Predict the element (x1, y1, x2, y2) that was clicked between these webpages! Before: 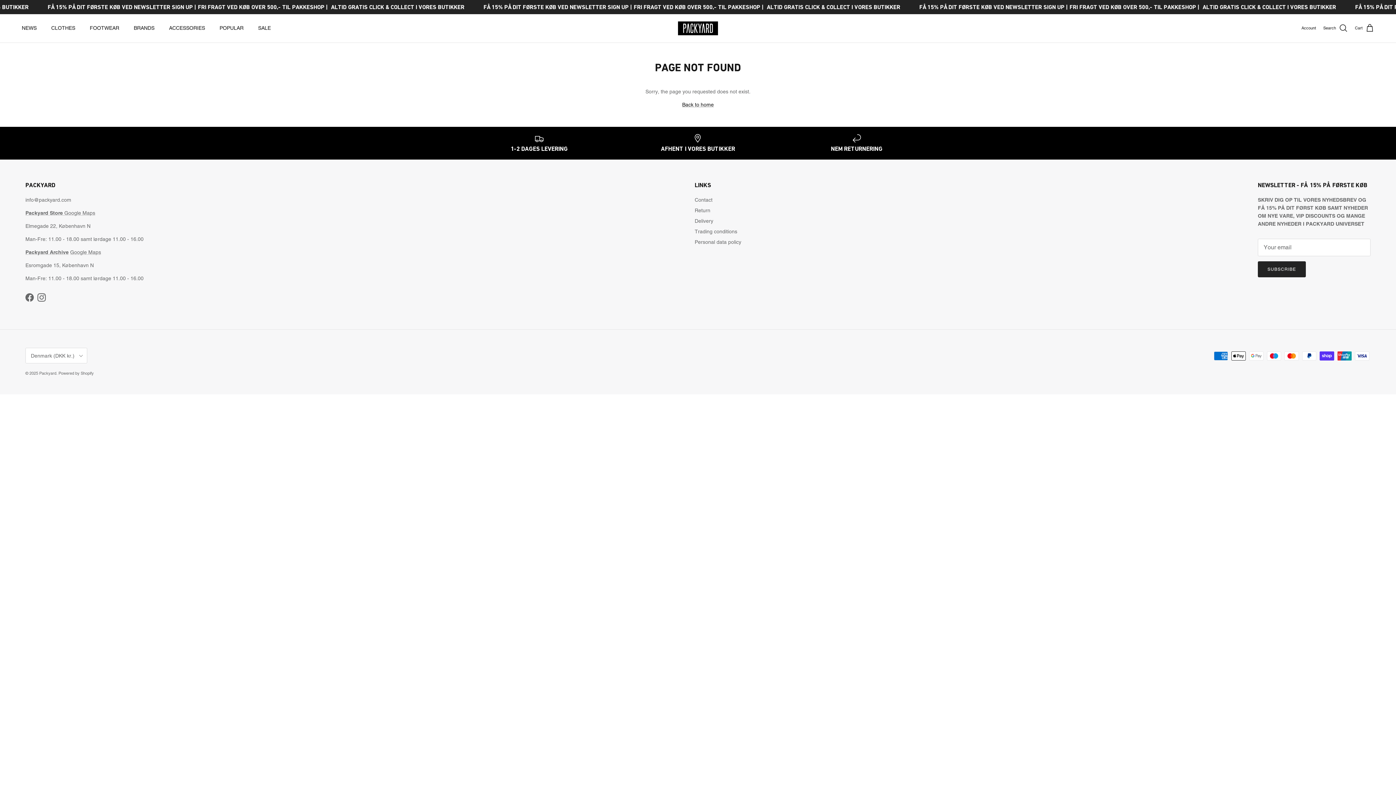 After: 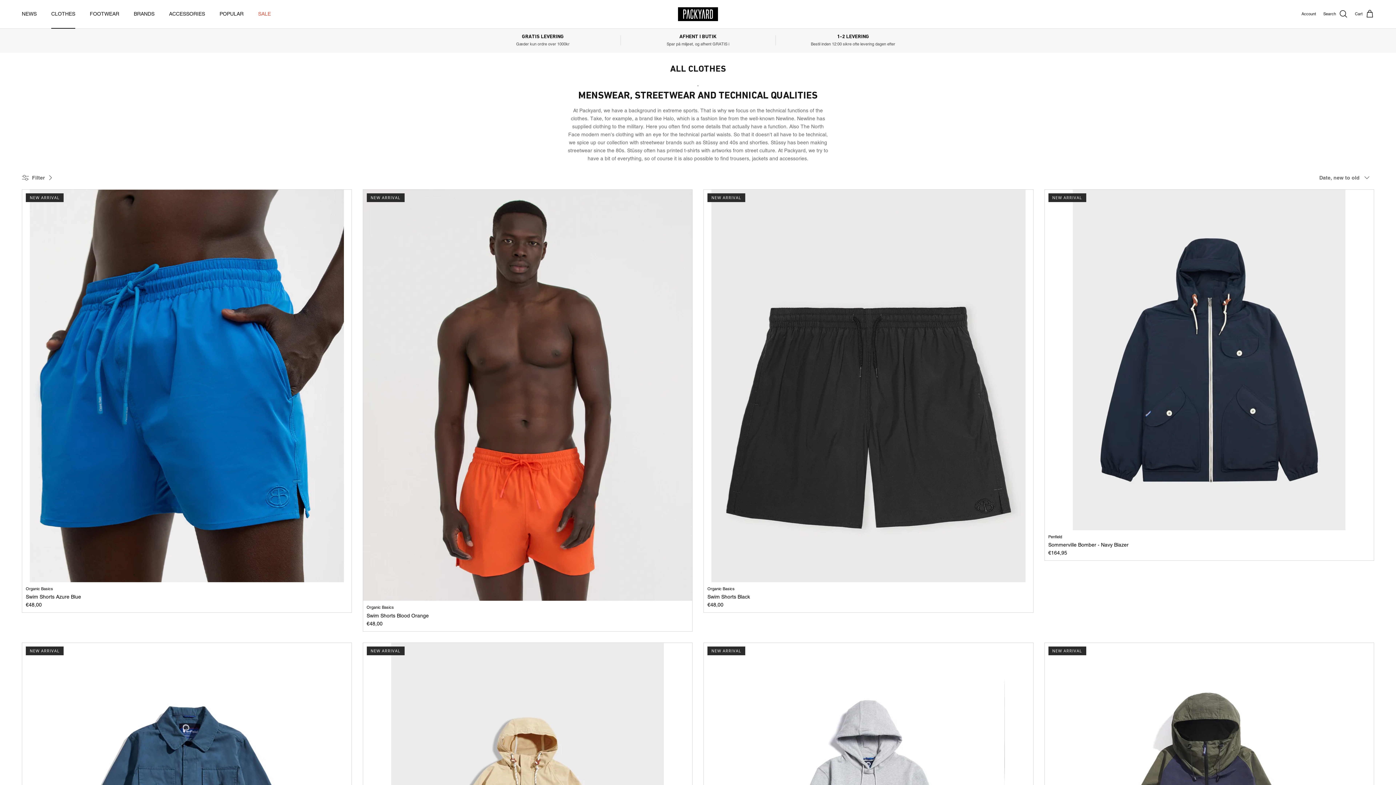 Action: label: CLOTHES bbox: (44, 16, 81, 40)